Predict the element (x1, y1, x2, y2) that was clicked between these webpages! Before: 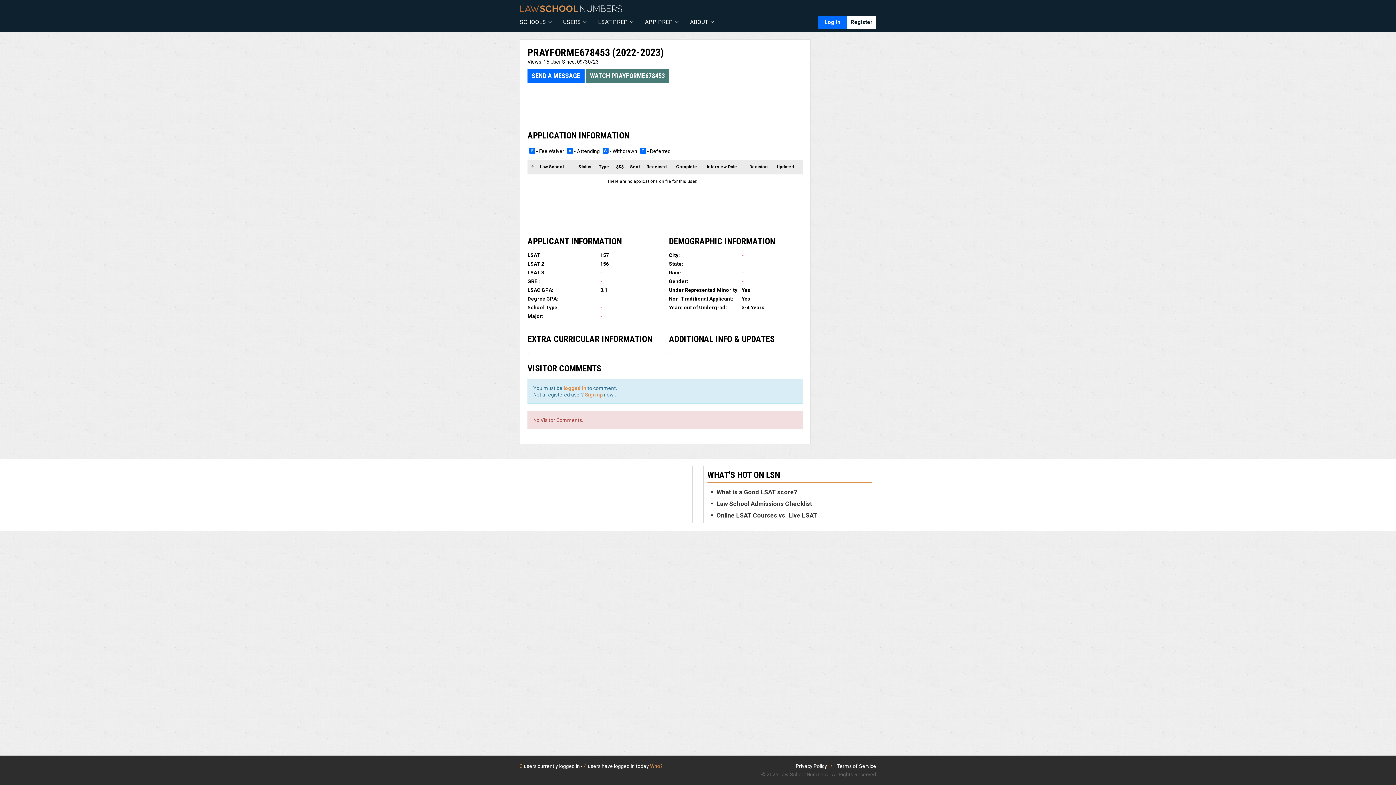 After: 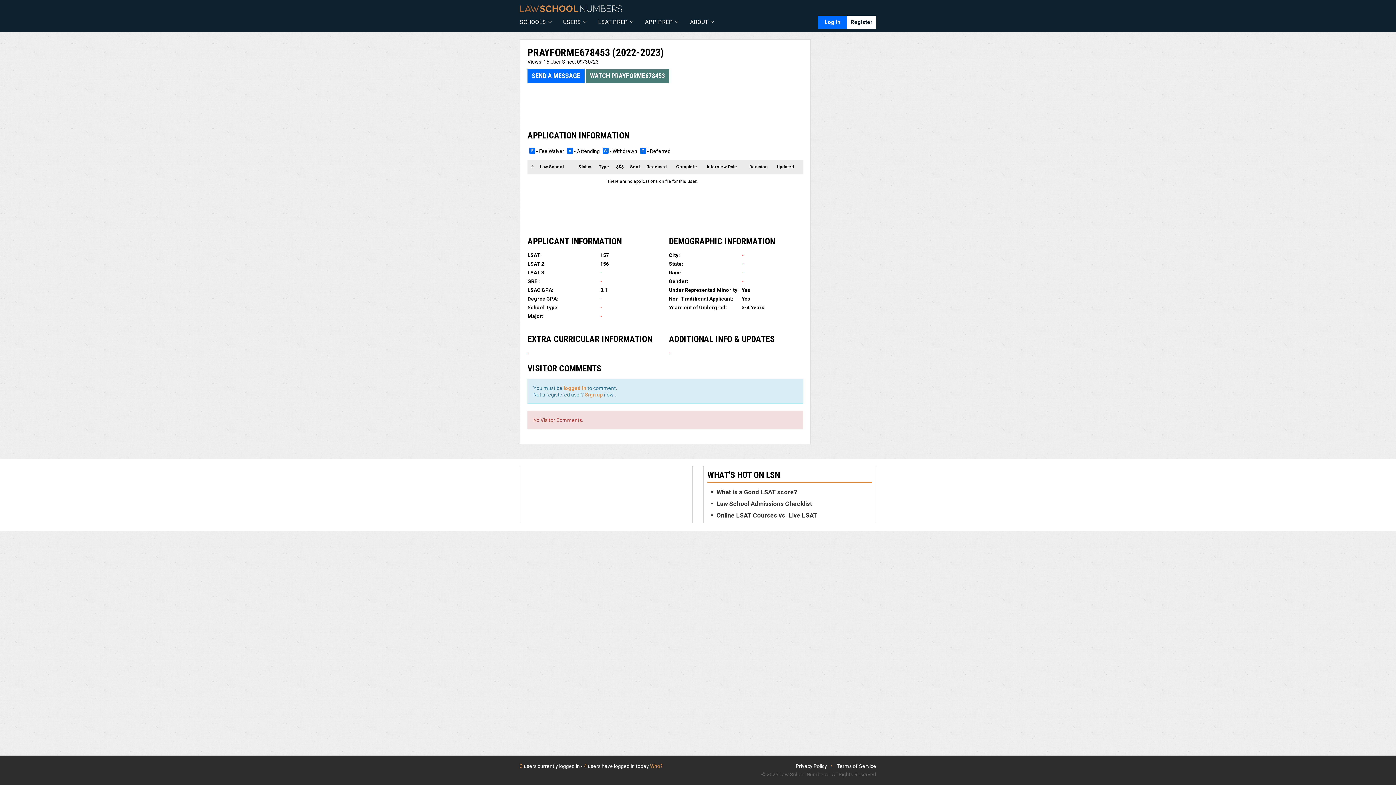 Action: label: Type bbox: (598, 164, 609, 169)